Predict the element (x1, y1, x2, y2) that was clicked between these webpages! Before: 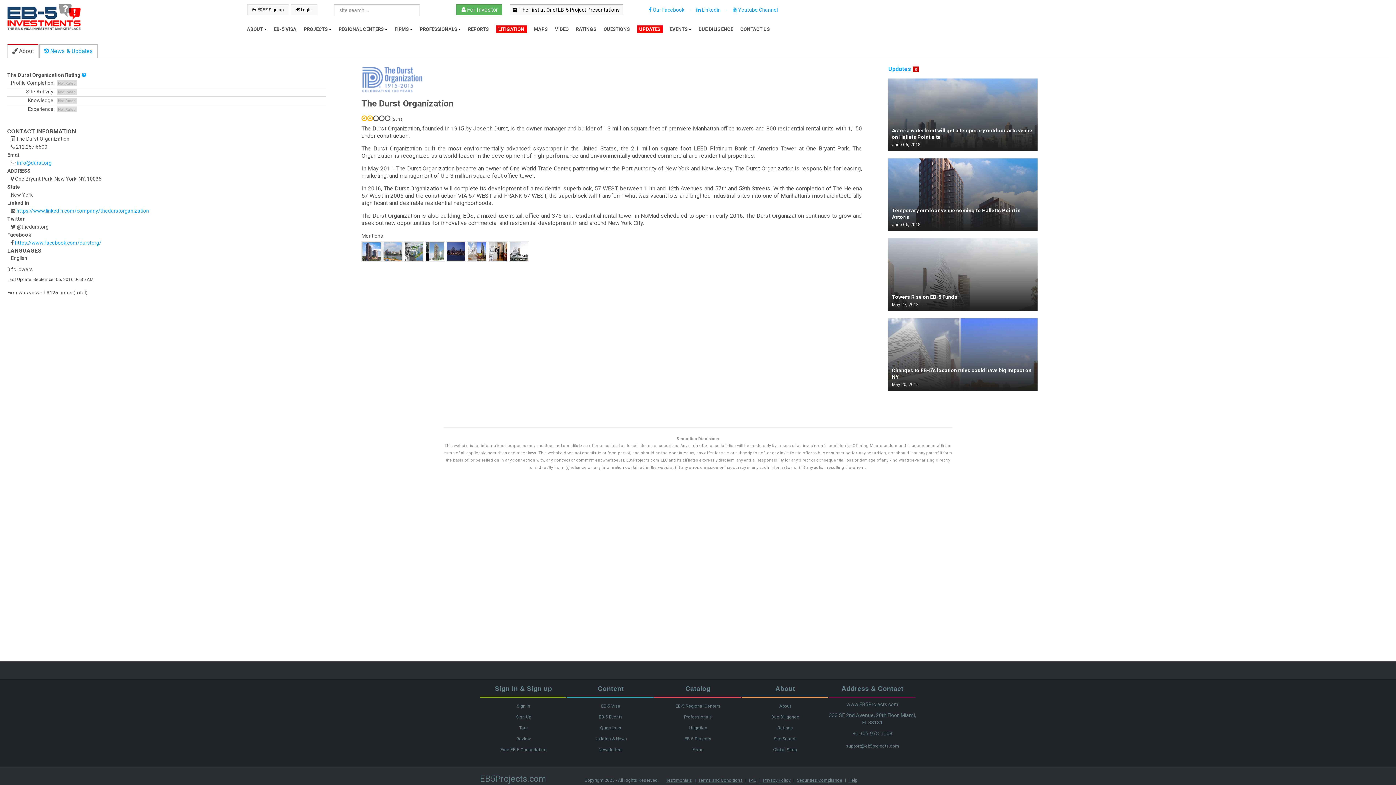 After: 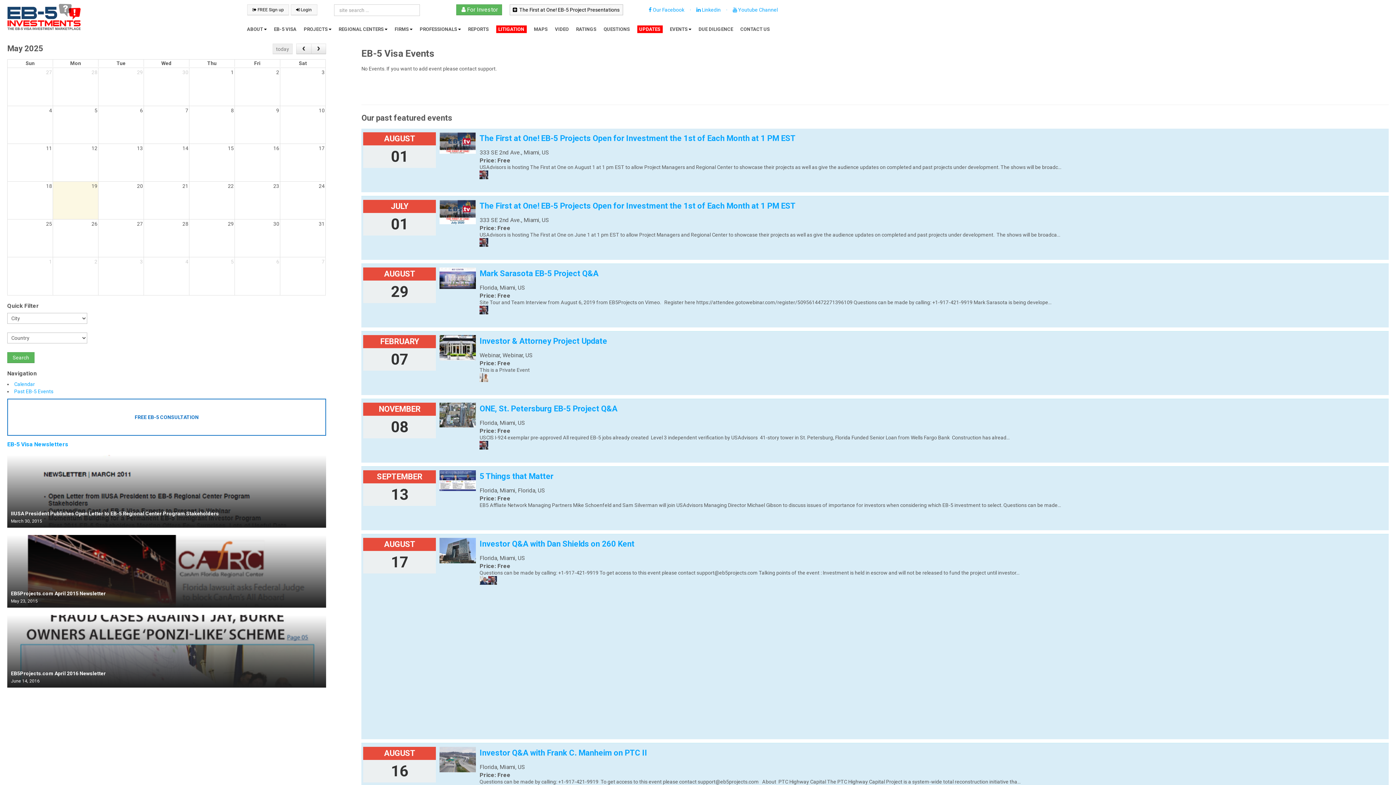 Action: bbox: (666, 22, 695, 36) label: EVENTS